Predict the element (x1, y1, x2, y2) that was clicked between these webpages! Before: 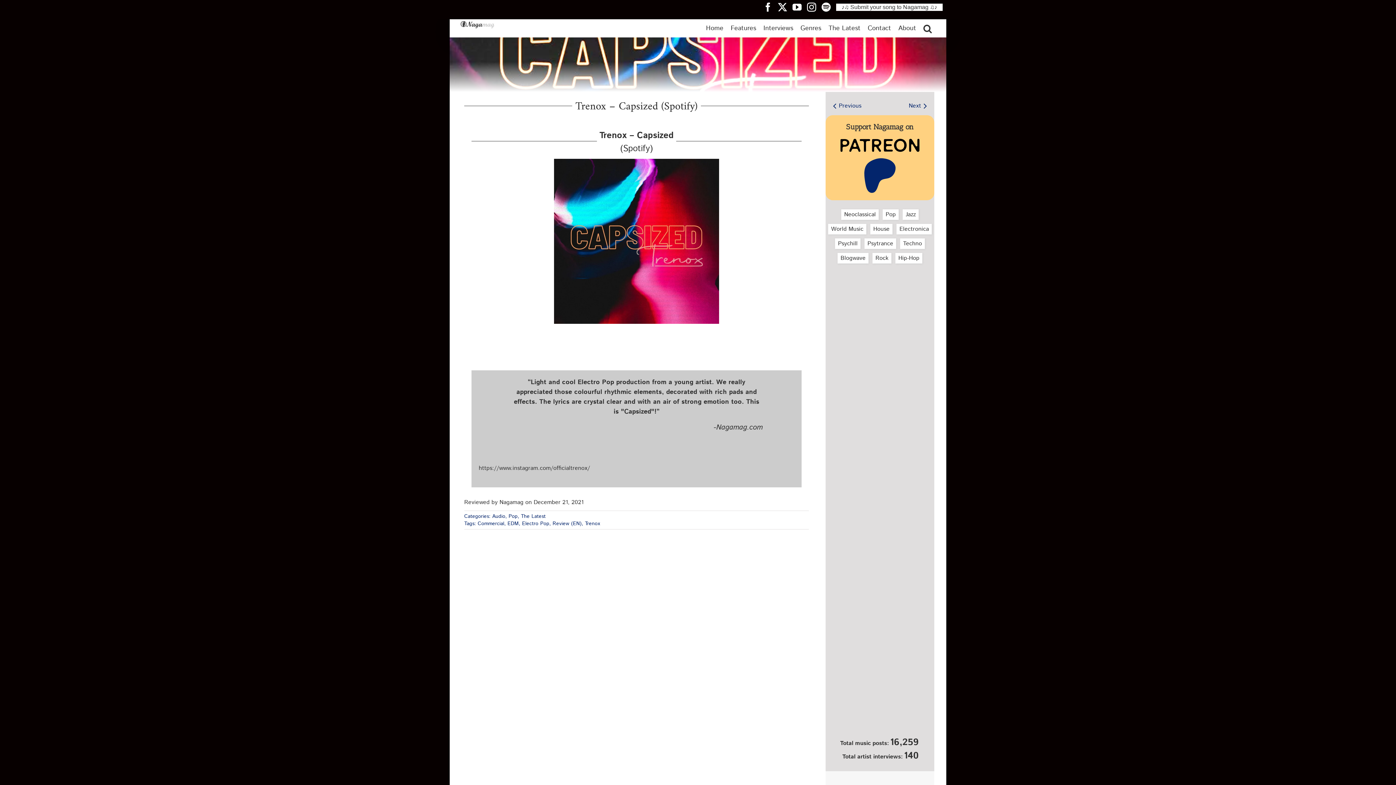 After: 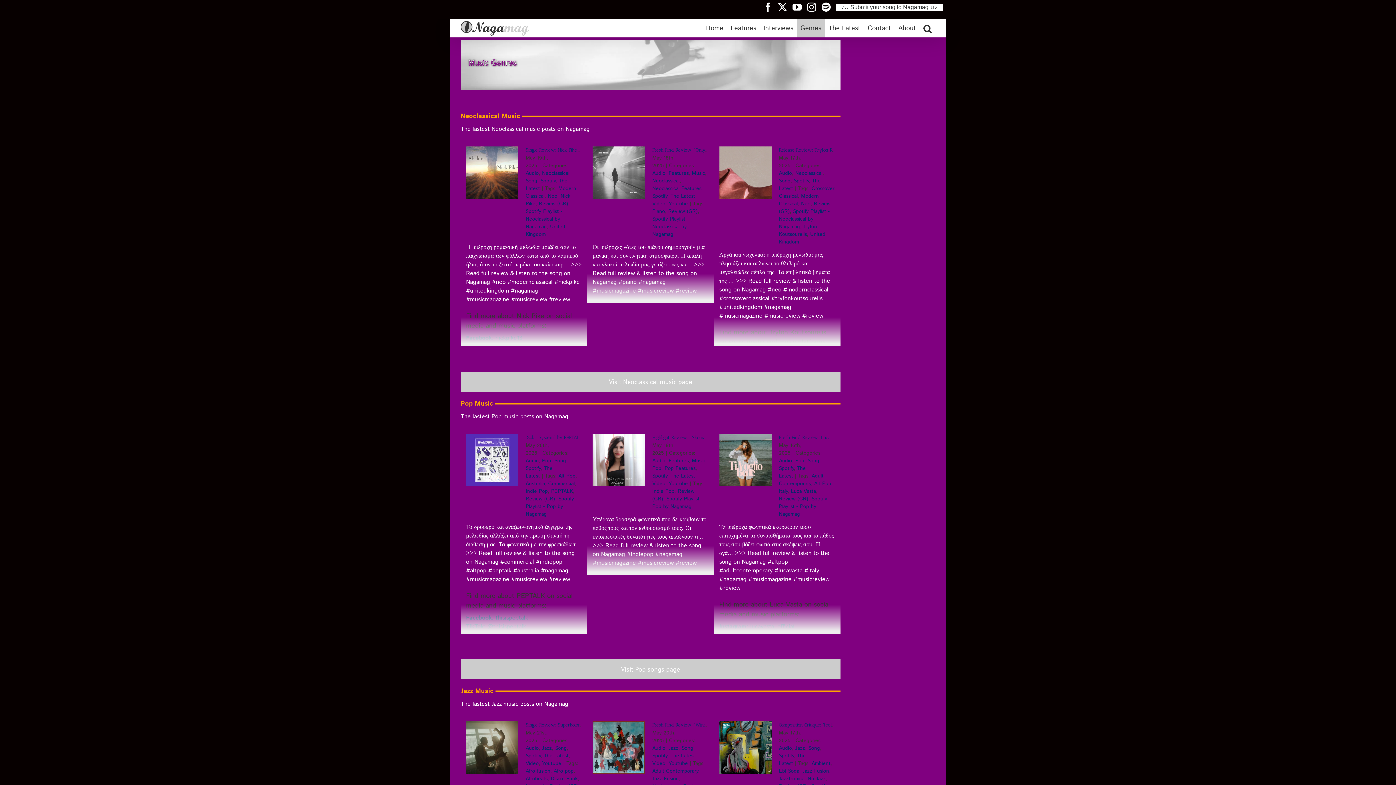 Action: bbox: (797, 19, 825, 37) label: Genres